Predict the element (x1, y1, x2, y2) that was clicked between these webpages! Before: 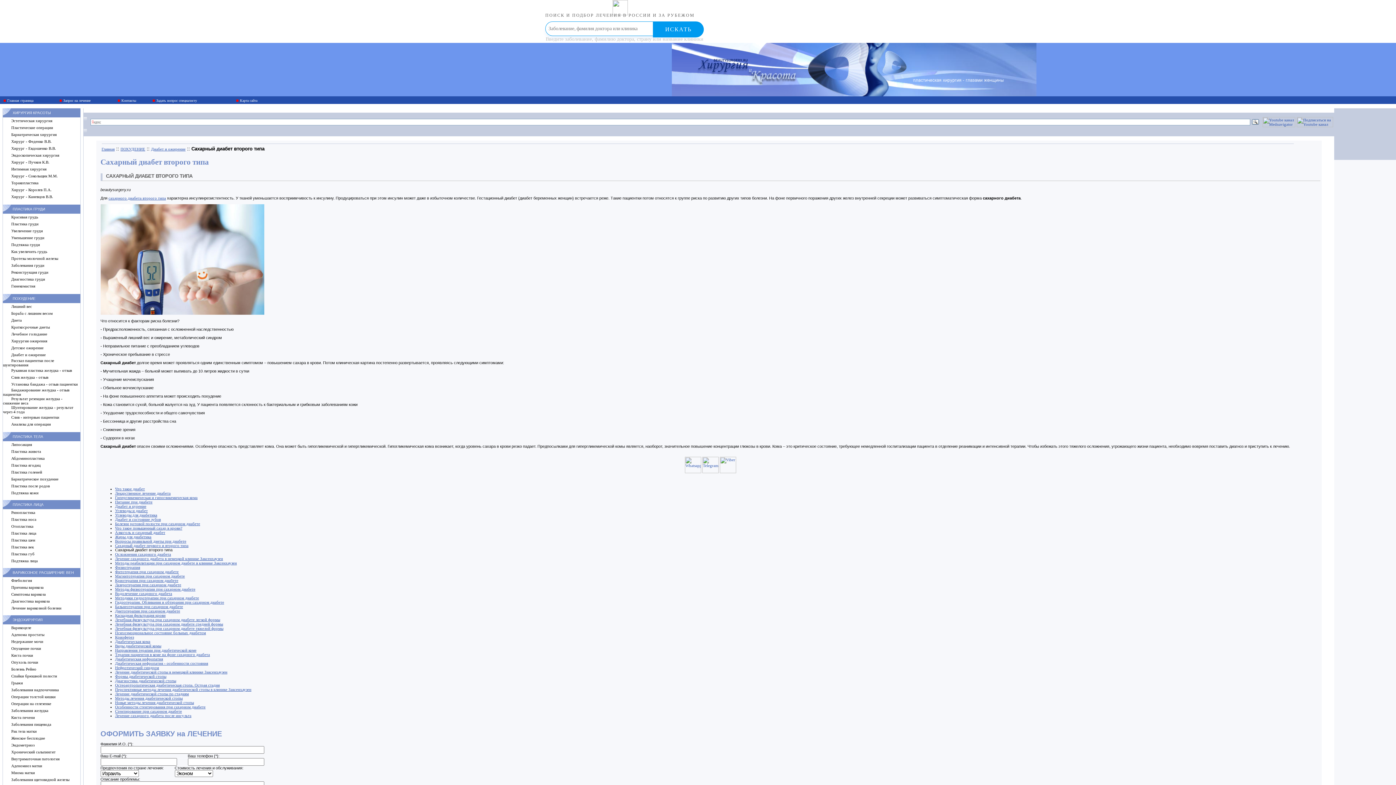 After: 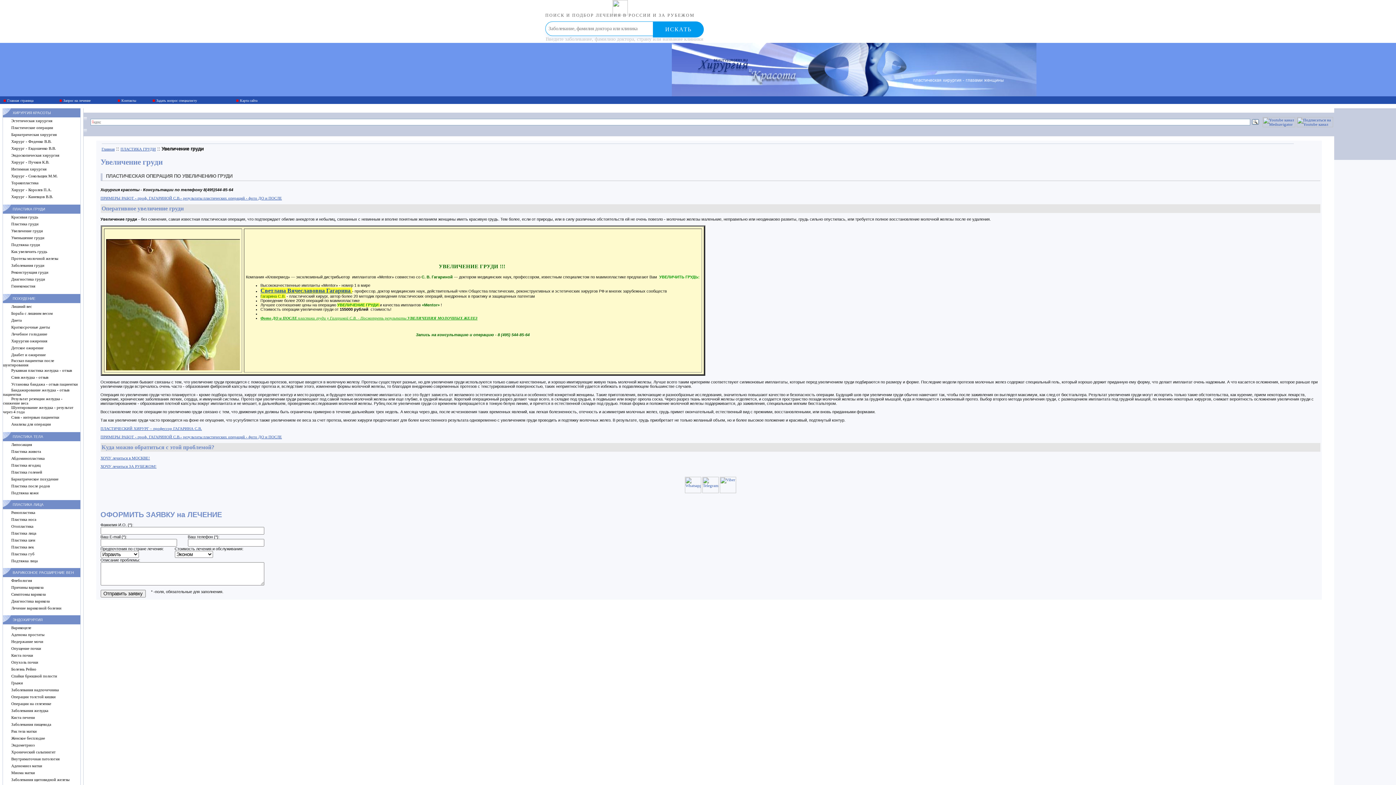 Action: label: Увеличение груди bbox: (11, 228, 42, 233)